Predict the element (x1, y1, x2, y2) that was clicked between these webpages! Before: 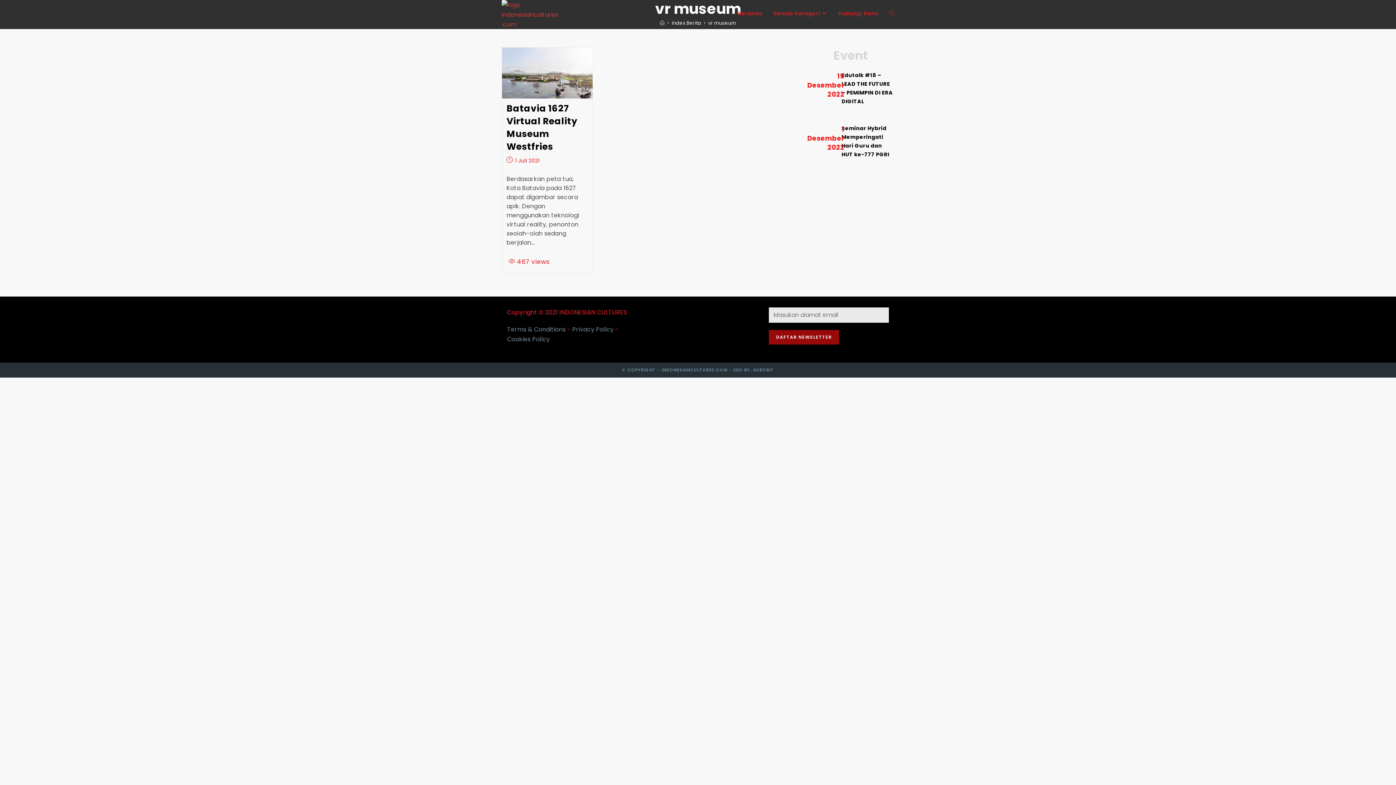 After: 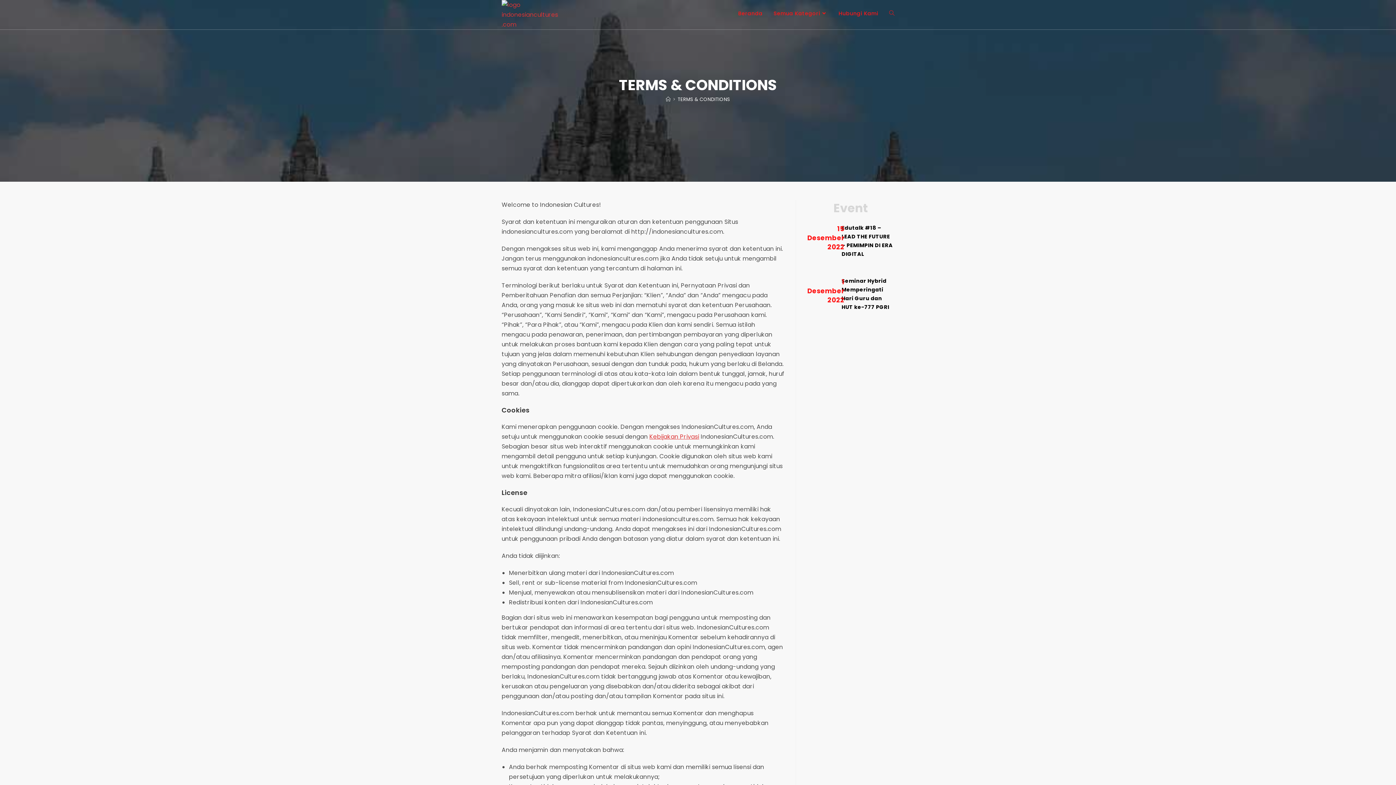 Action: label: Terms & Conditions bbox: (507, 325, 565, 333)